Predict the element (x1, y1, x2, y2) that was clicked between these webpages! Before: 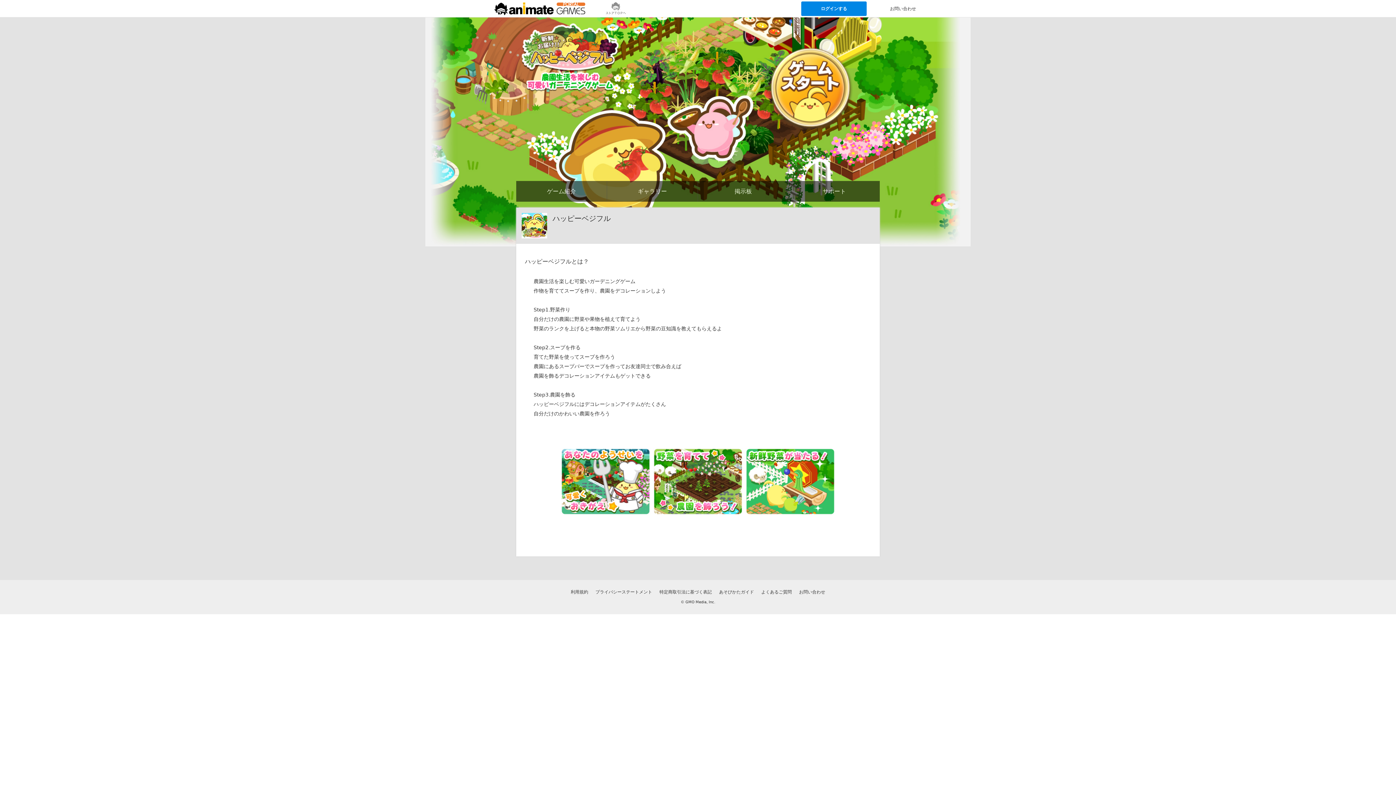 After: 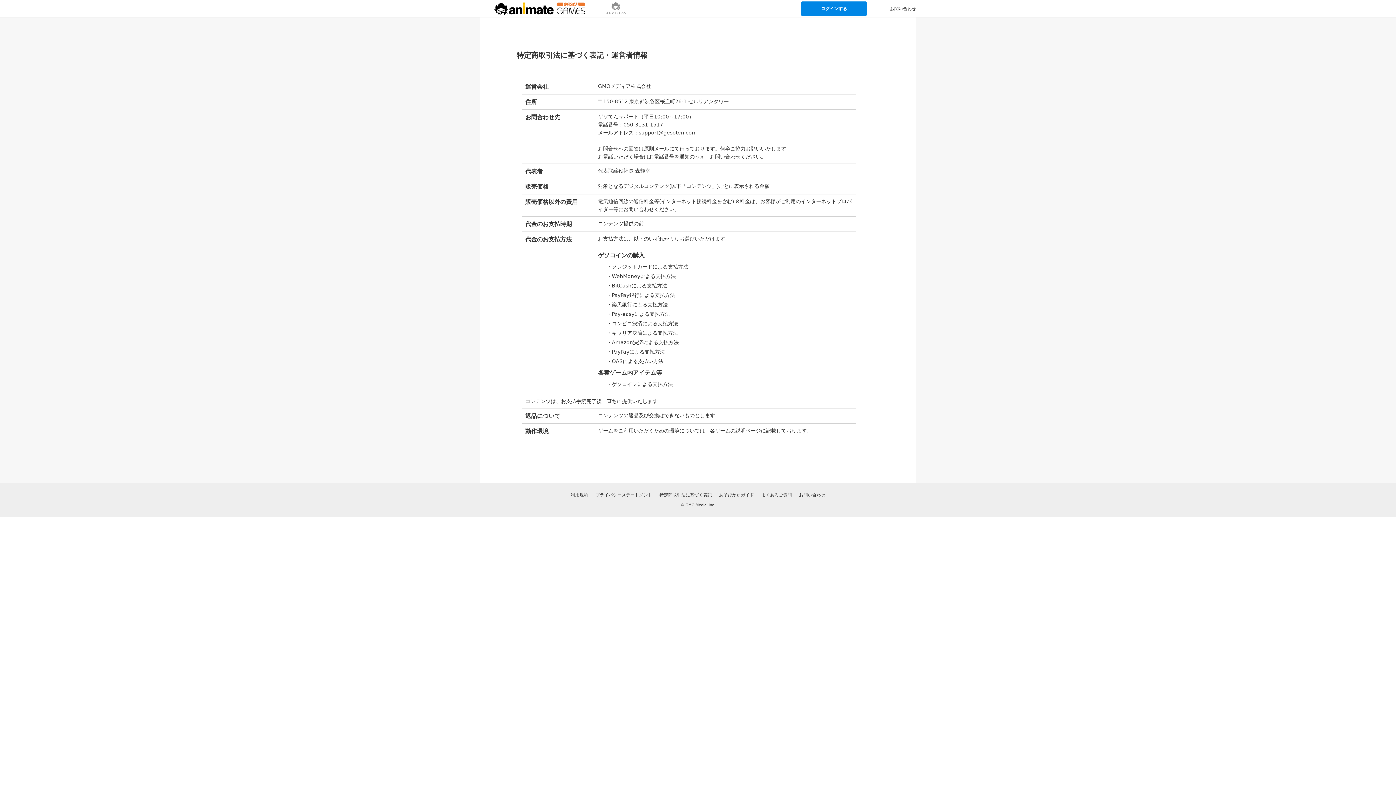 Action: label: 特定商取引法に基づく表記 bbox: (659, 589, 712, 594)